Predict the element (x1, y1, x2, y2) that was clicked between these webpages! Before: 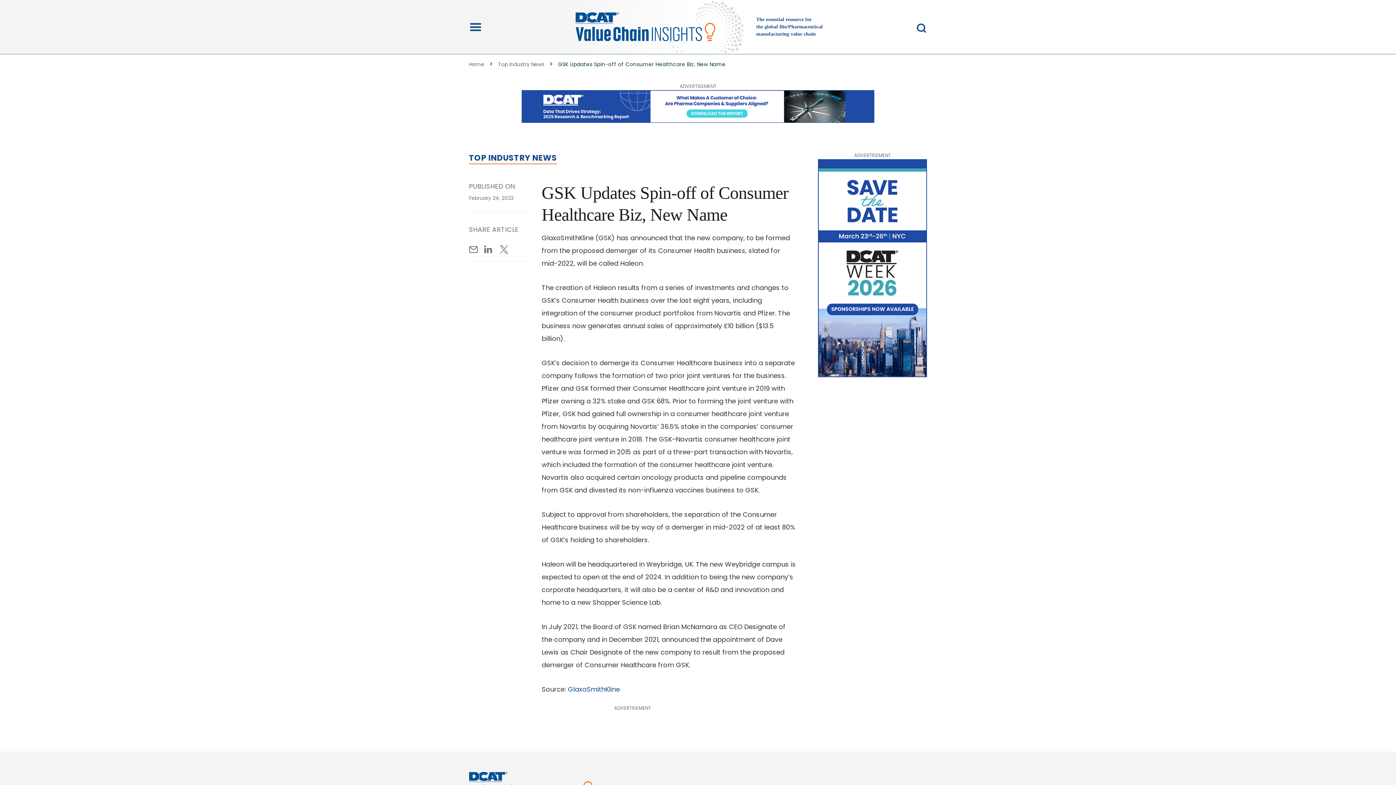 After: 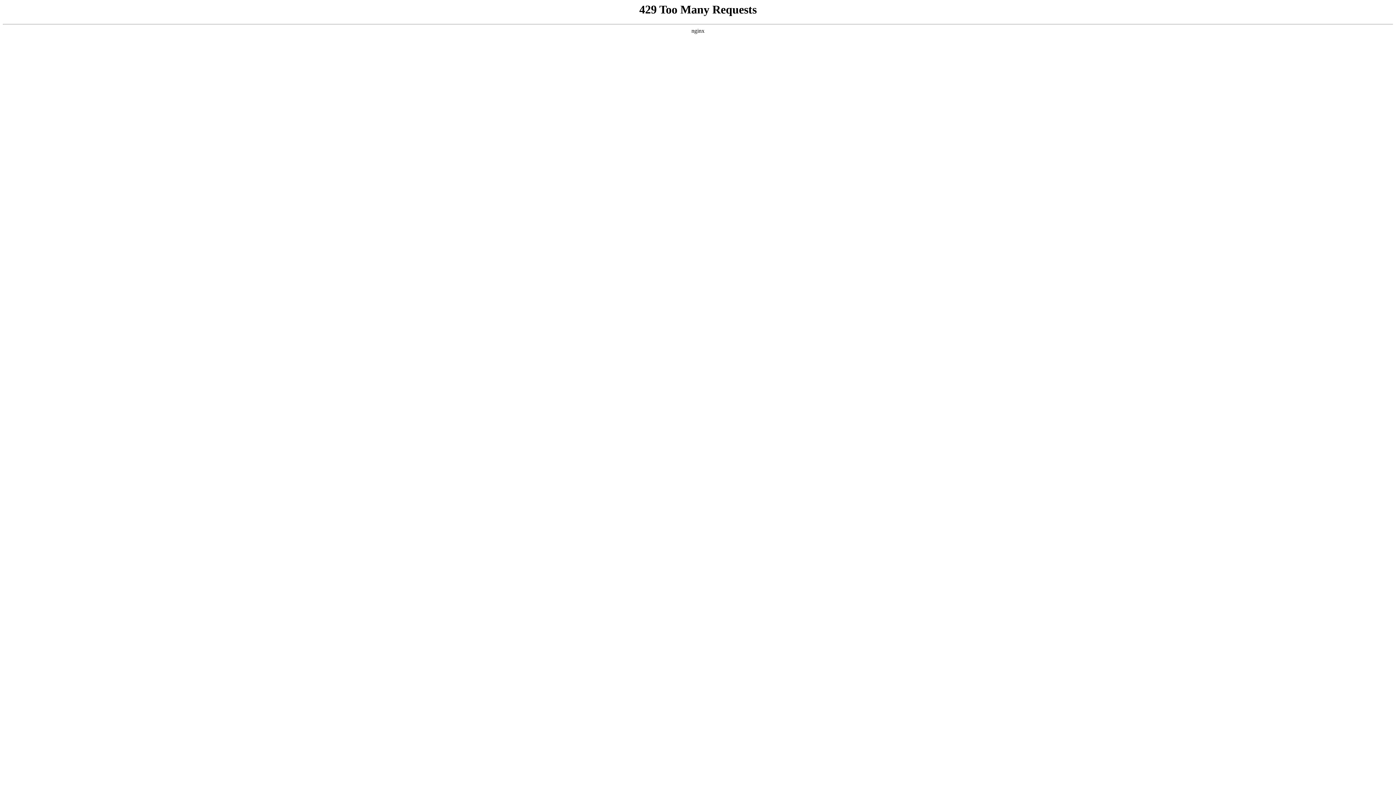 Action: label: Home bbox: (469, 60, 484, 68)